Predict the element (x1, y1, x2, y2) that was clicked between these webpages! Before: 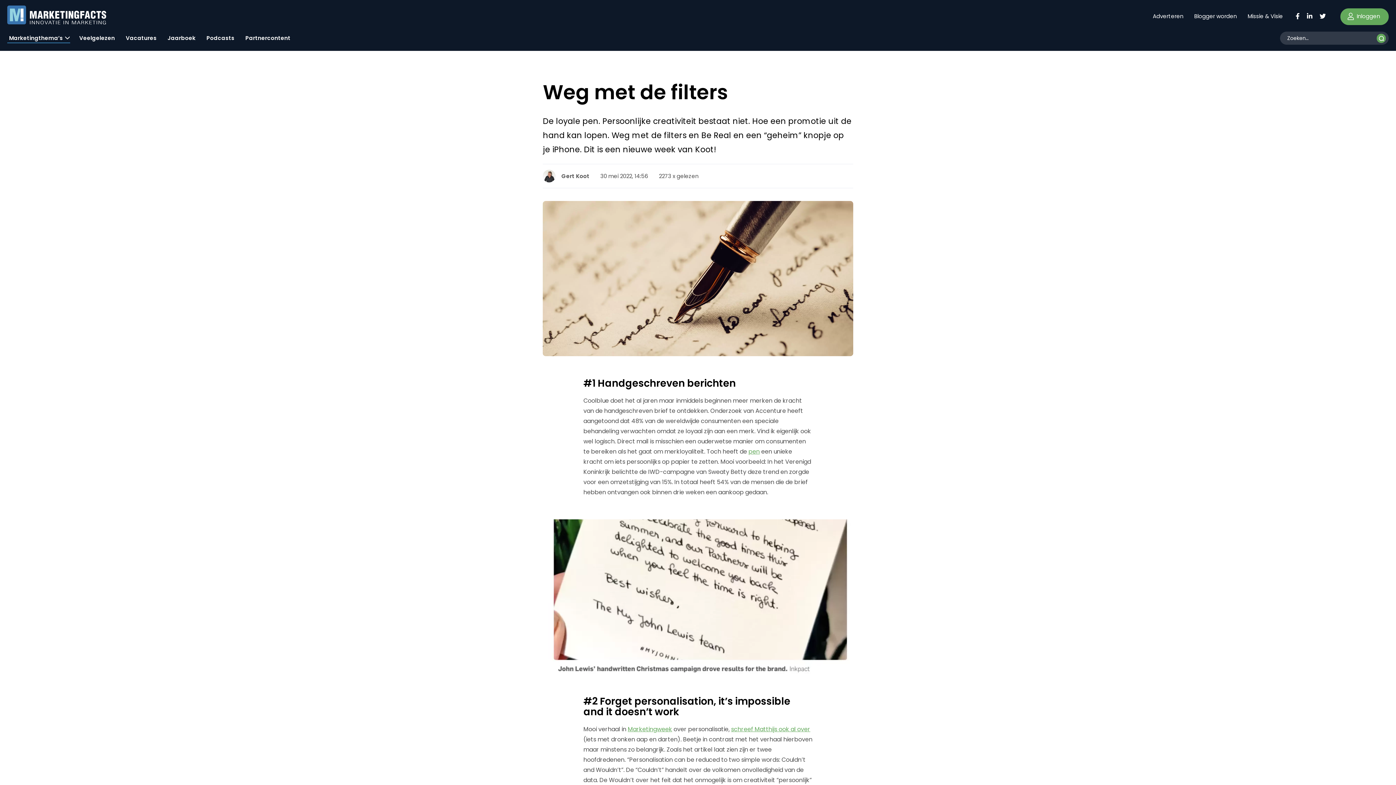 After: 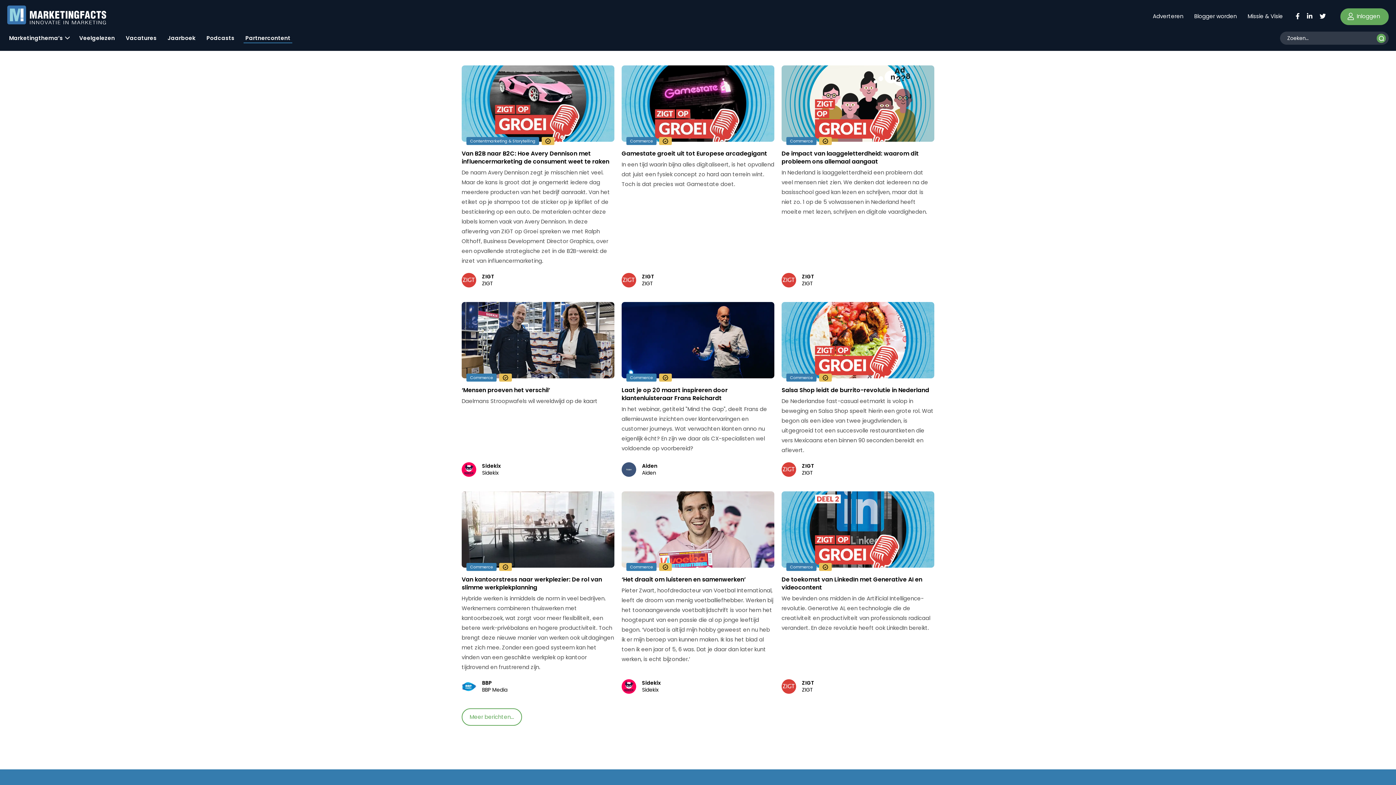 Action: label: Partnercontent bbox: (243, 29, 292, 43)